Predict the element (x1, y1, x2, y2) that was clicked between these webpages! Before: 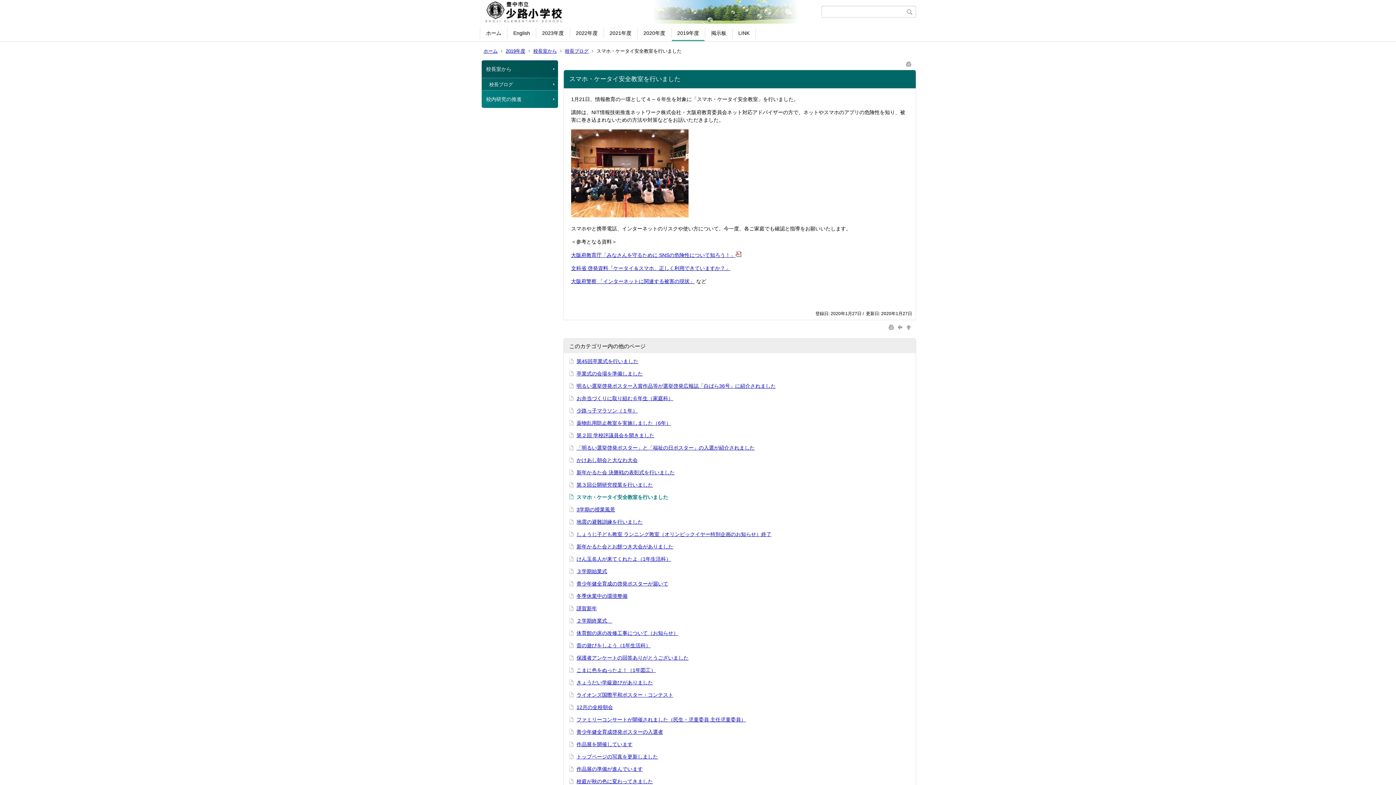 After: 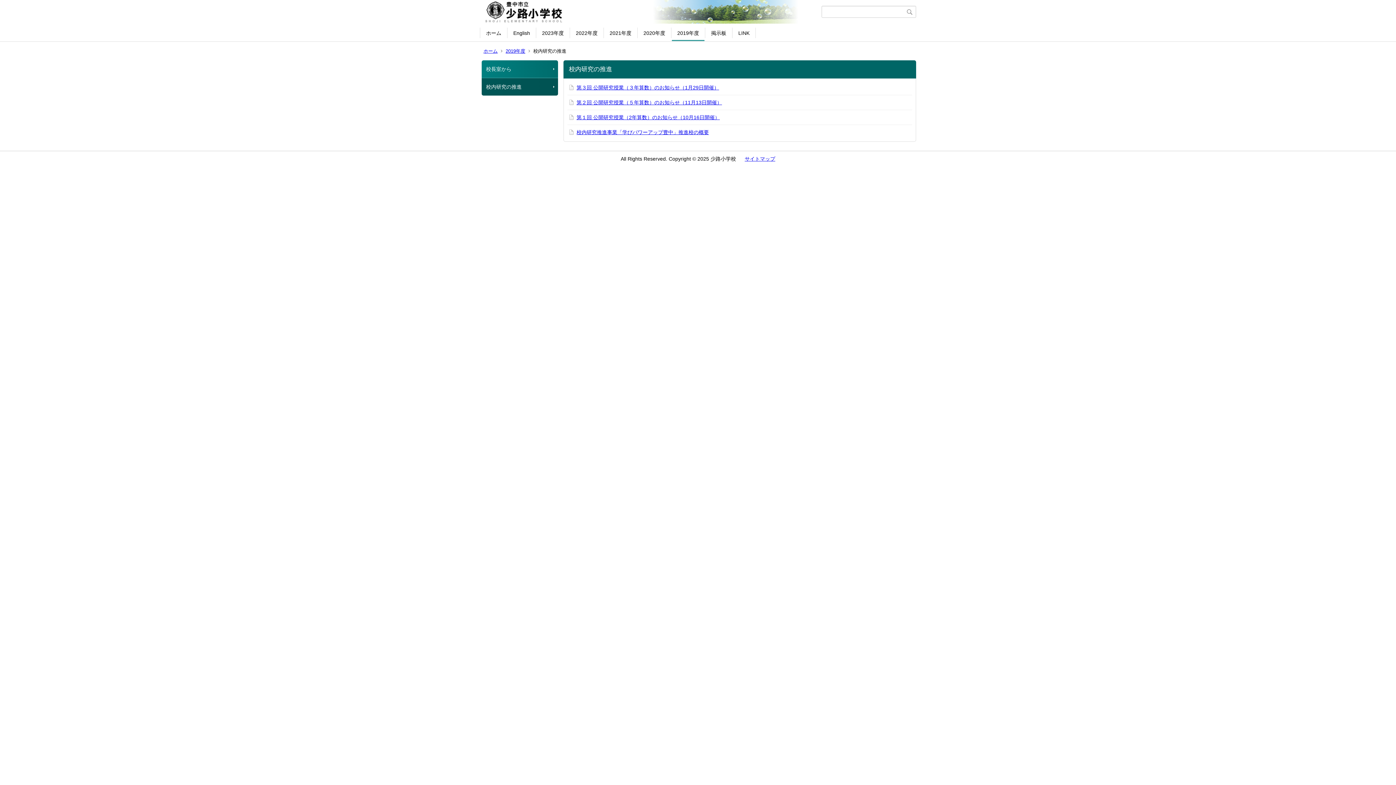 Action: bbox: (481, 90, 558, 108) label: 校内研究の推進